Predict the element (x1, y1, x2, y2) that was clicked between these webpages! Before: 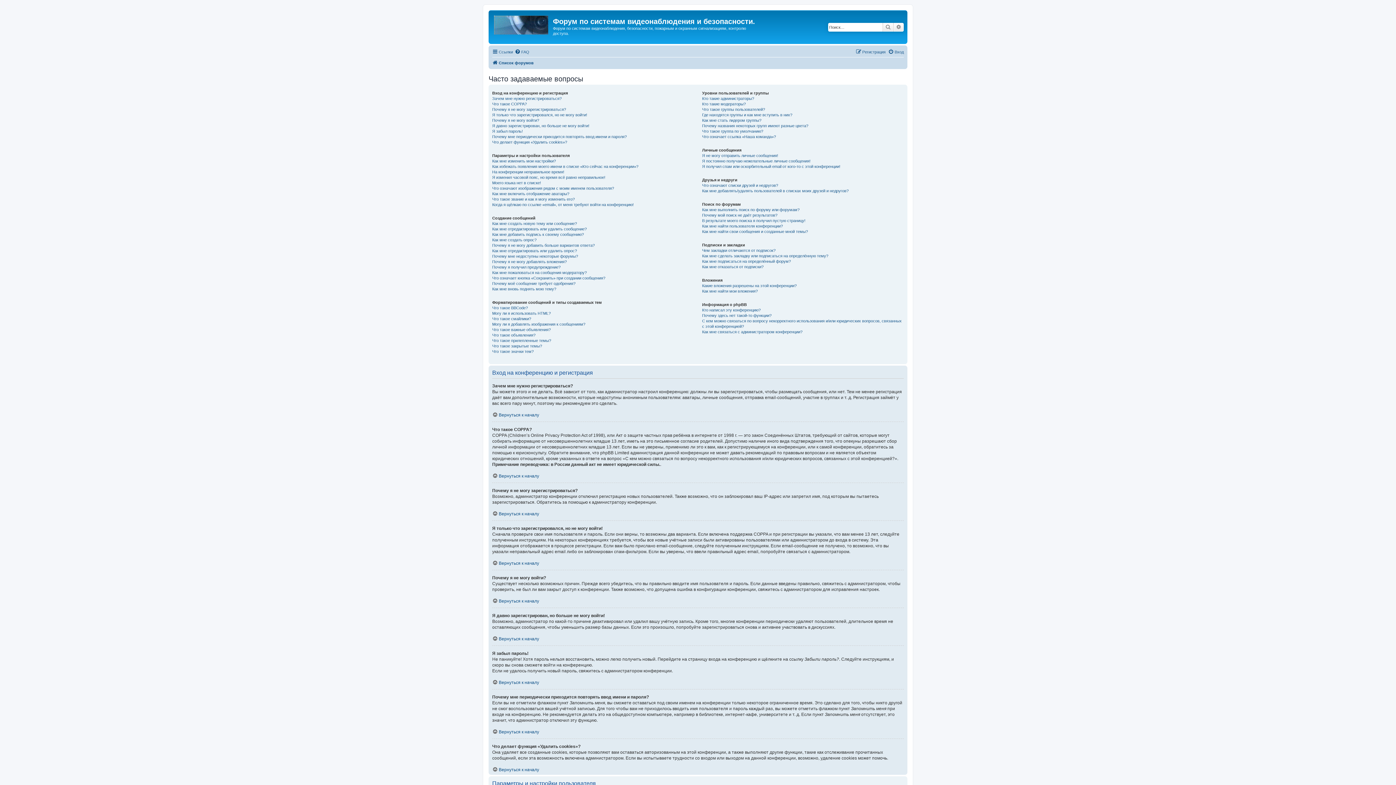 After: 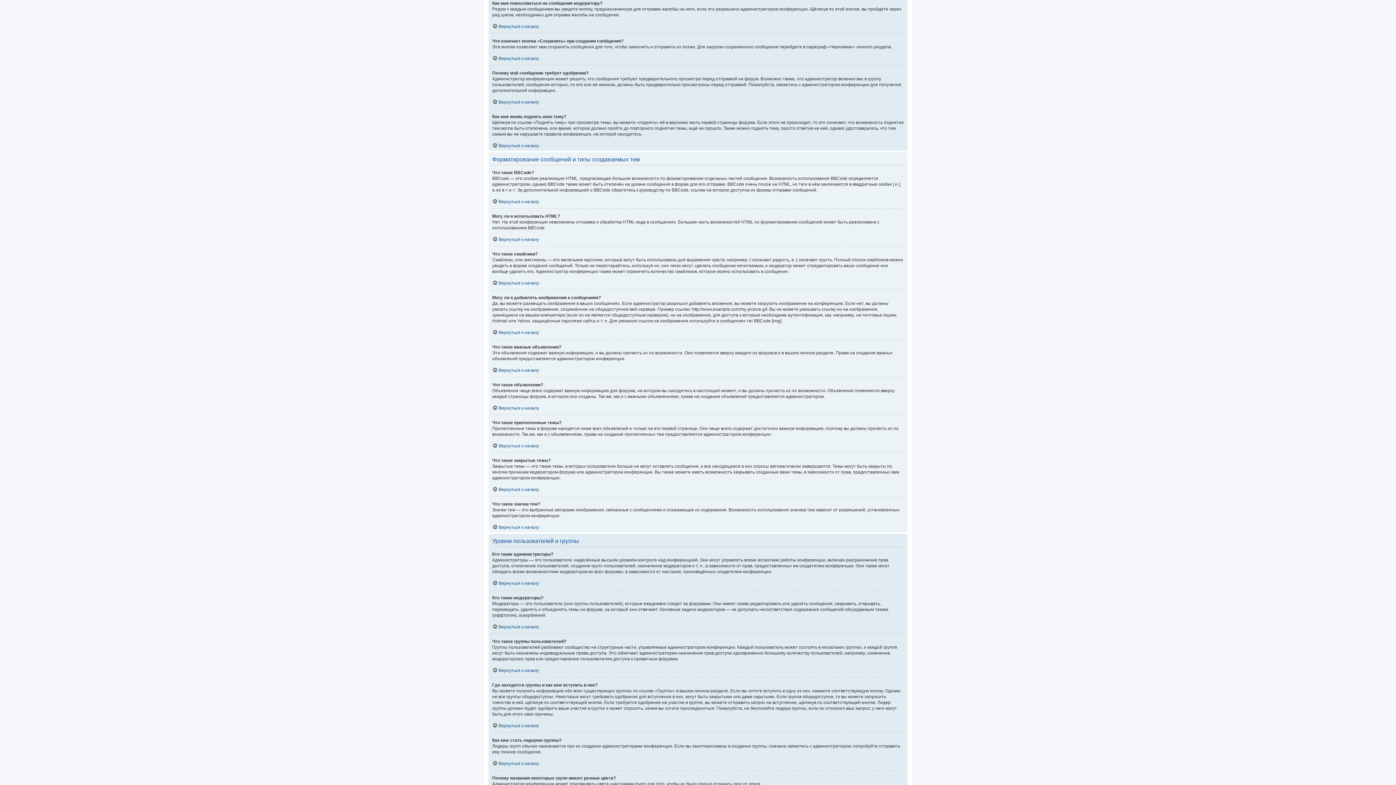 Action: bbox: (492, 270, 586, 275) label: Как мне пожаловаться на сообщения модератору?